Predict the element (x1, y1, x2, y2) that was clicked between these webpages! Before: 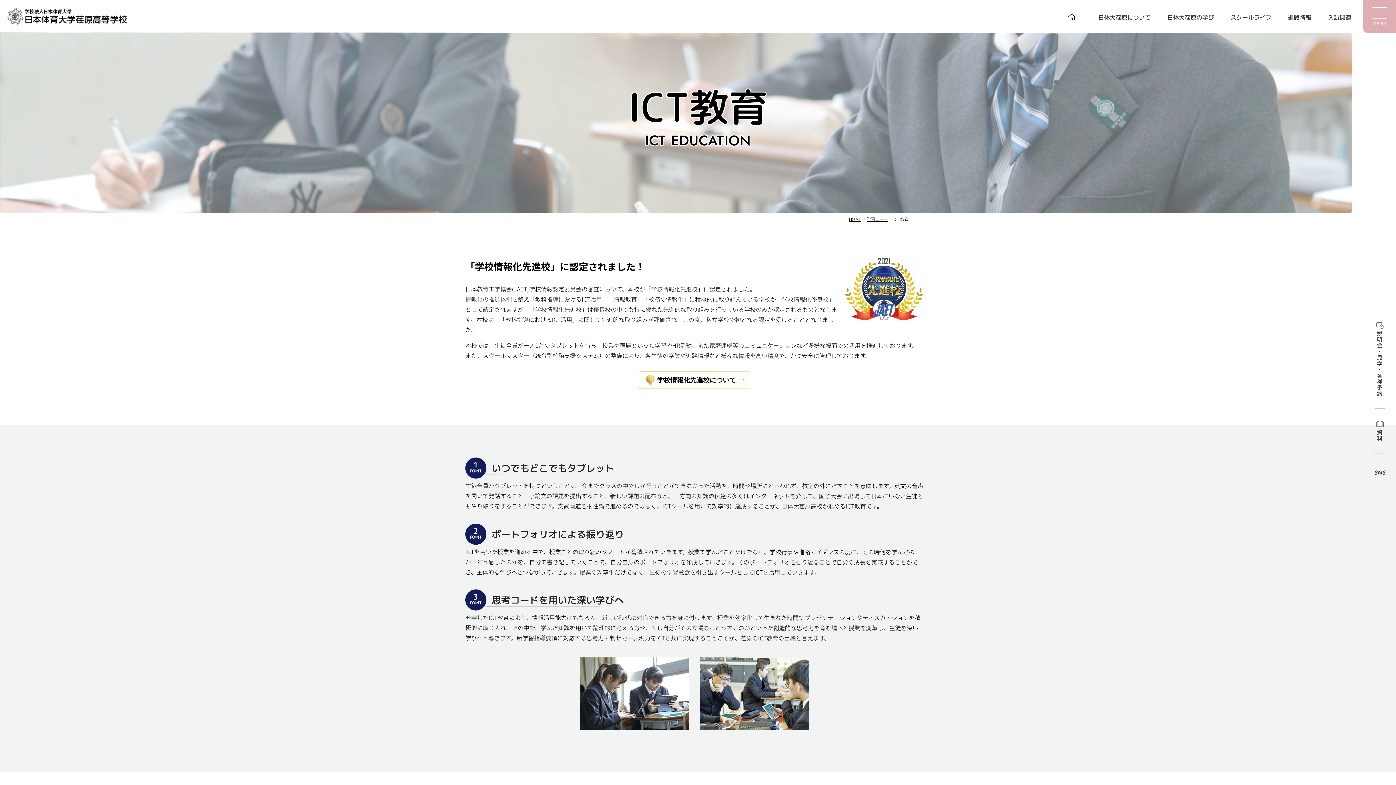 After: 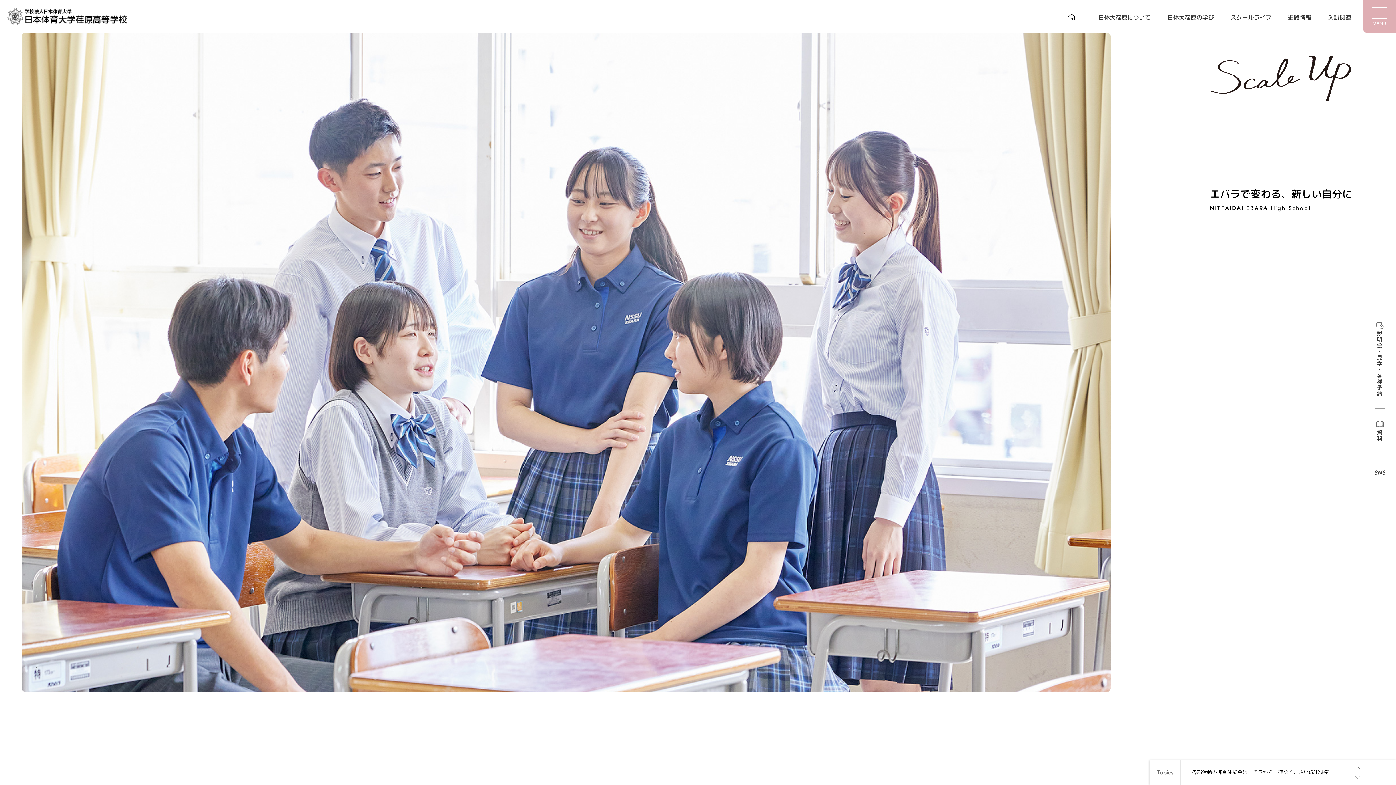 Action: bbox: (849, 216, 861, 221) label: HOME